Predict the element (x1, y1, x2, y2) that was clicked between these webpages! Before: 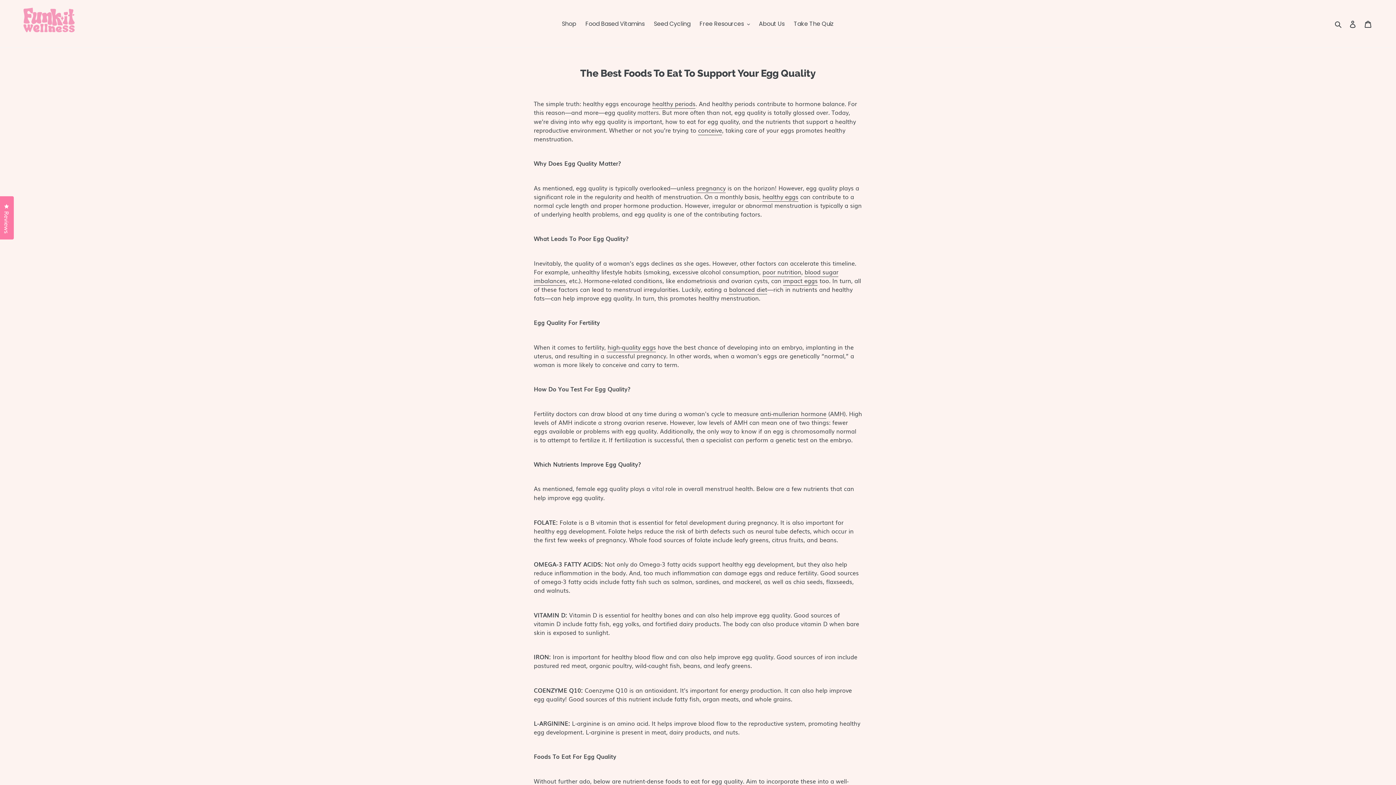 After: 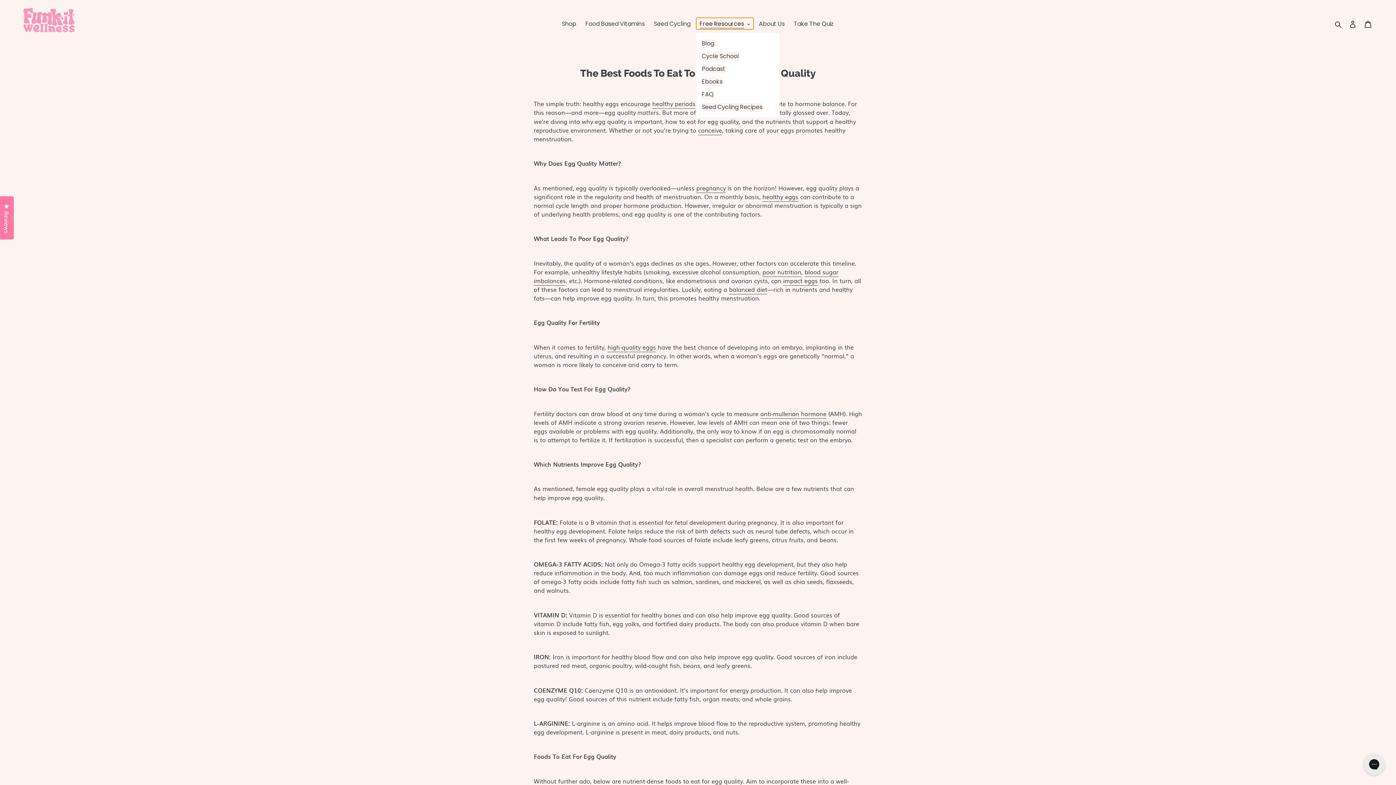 Action: label: Free Resources bbox: (696, 17, 753, 29)